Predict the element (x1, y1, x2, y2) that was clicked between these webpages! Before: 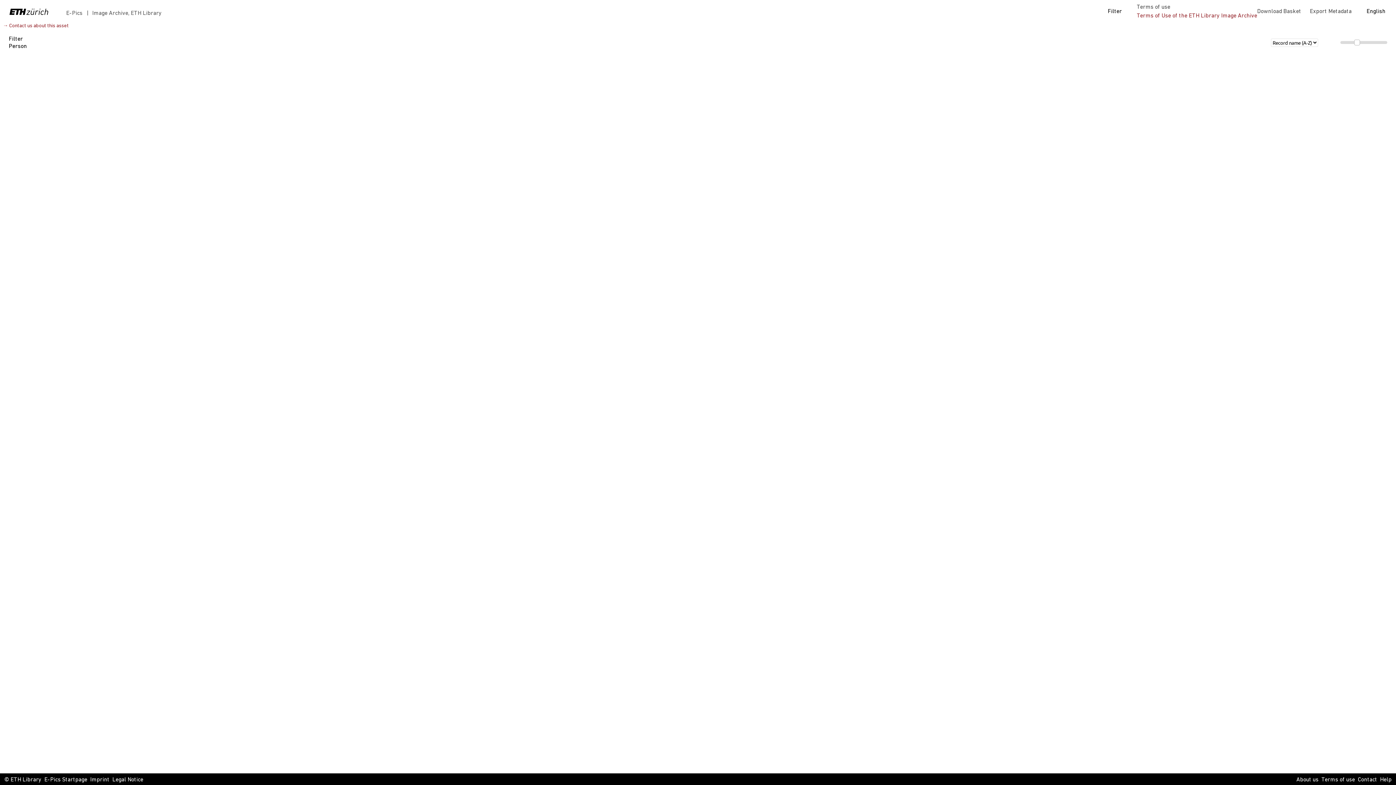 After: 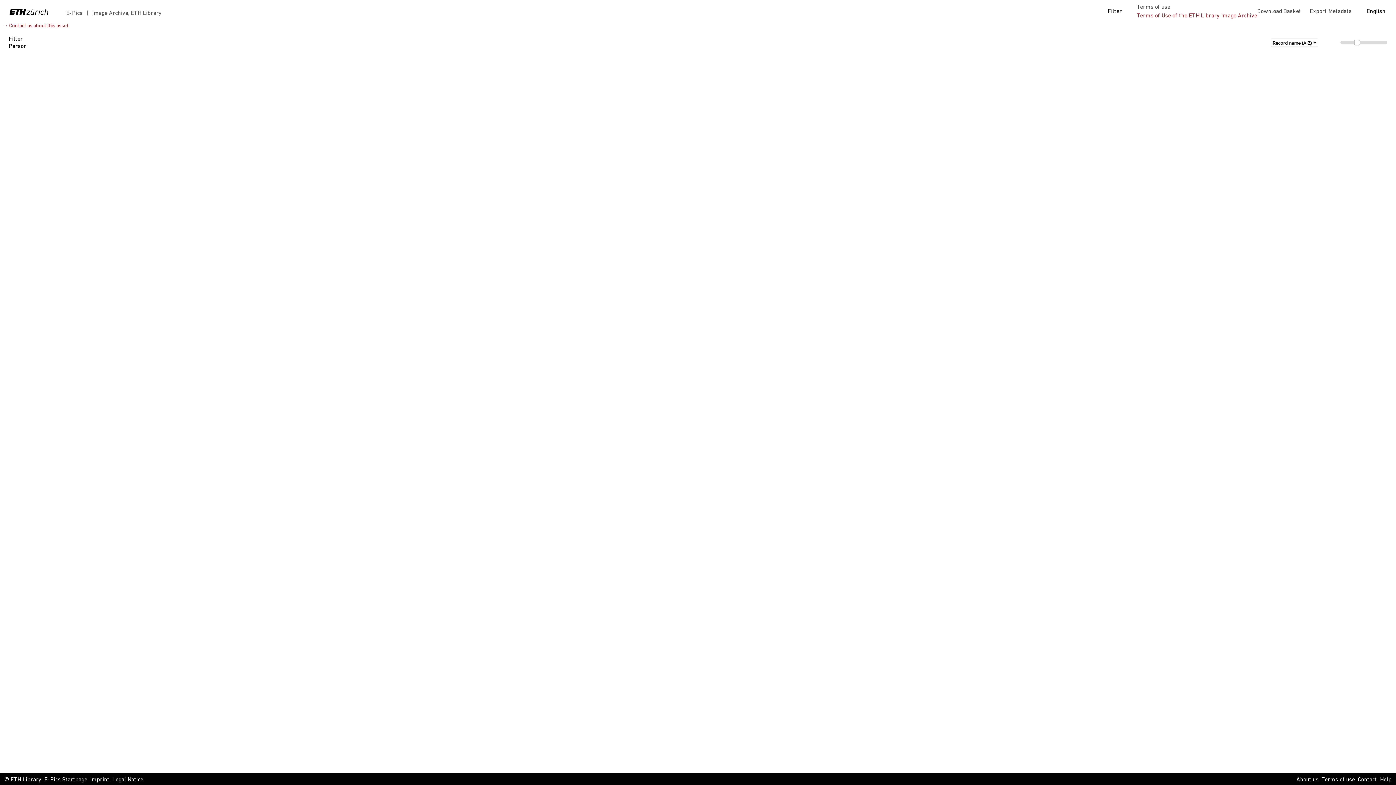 Action: label: Imprint bbox: (90, 776, 109, 784)